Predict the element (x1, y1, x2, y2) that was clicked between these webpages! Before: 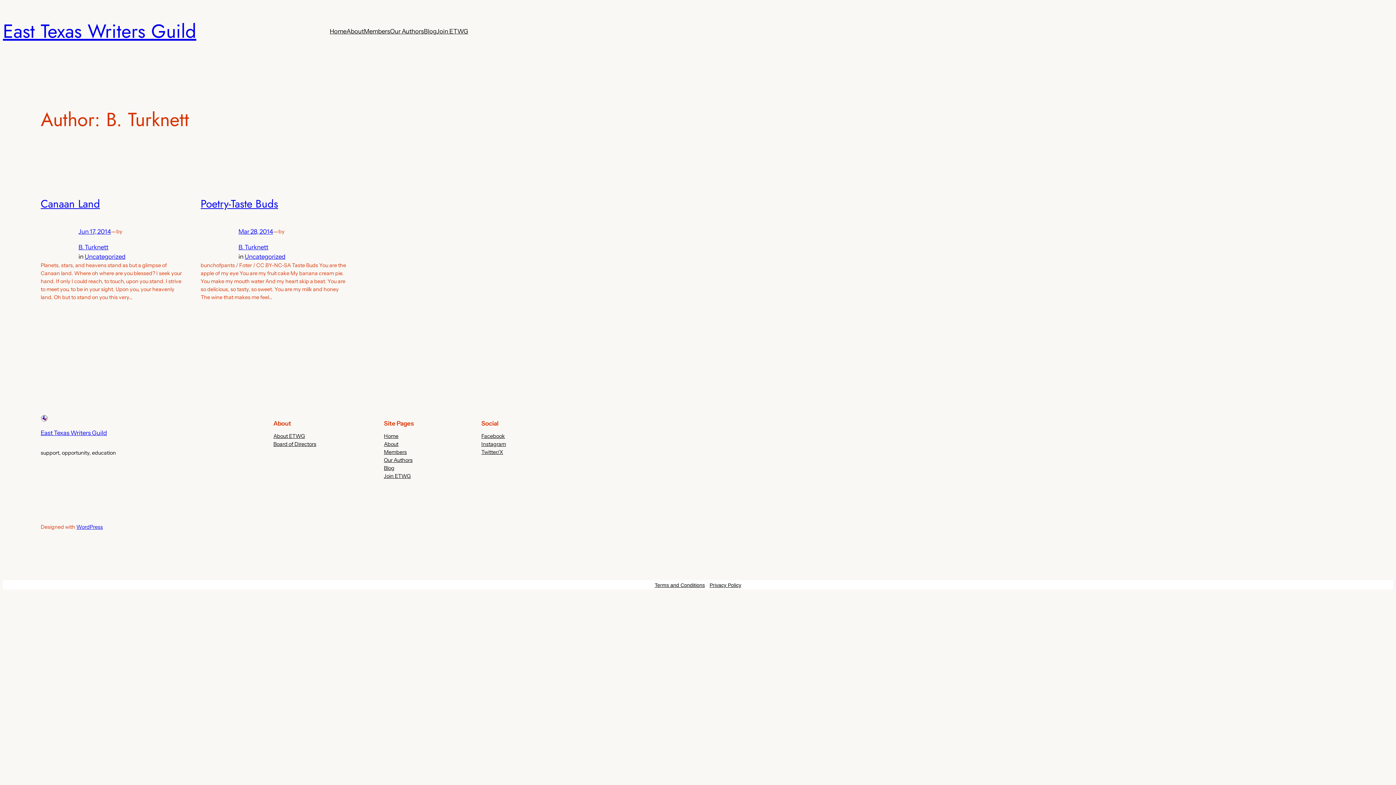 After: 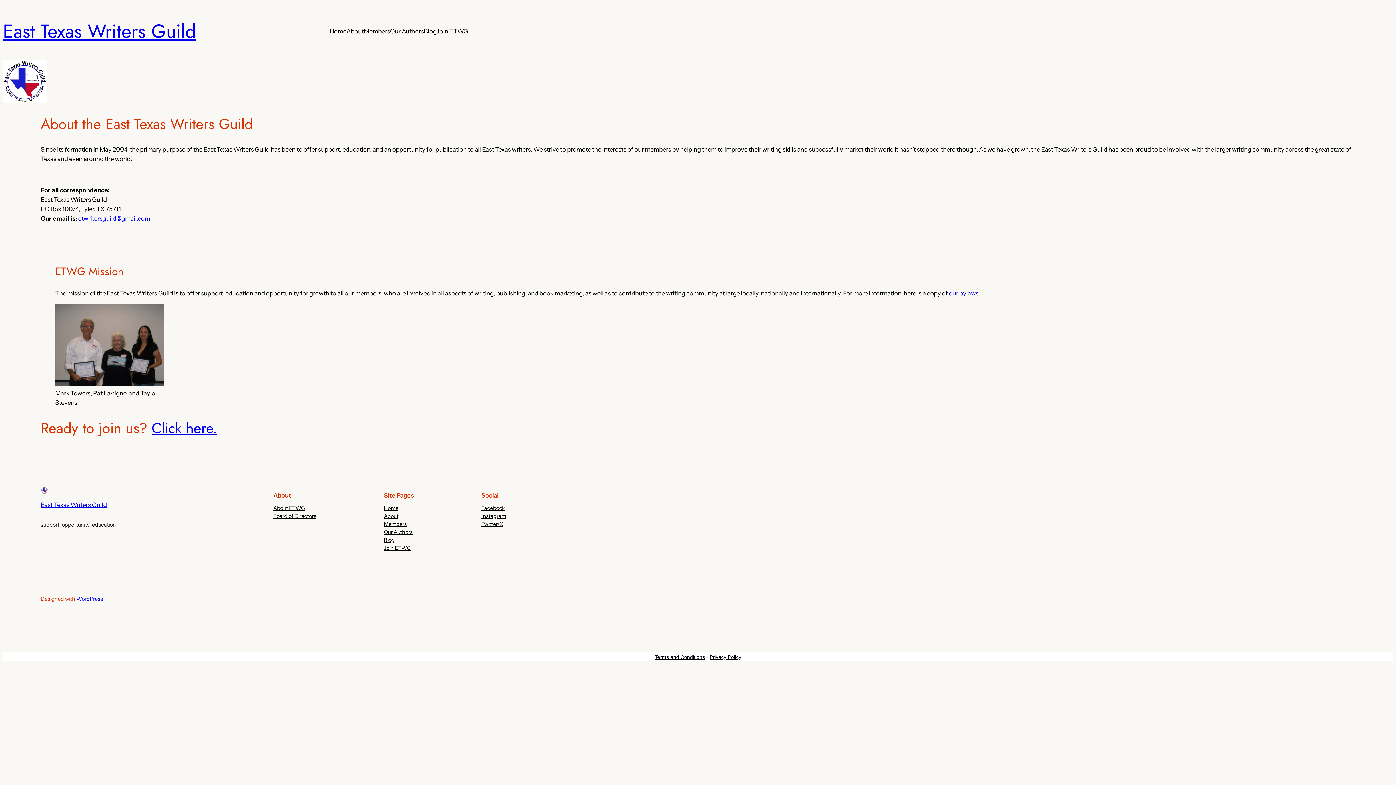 Action: label: About bbox: (346, 26, 364, 36)